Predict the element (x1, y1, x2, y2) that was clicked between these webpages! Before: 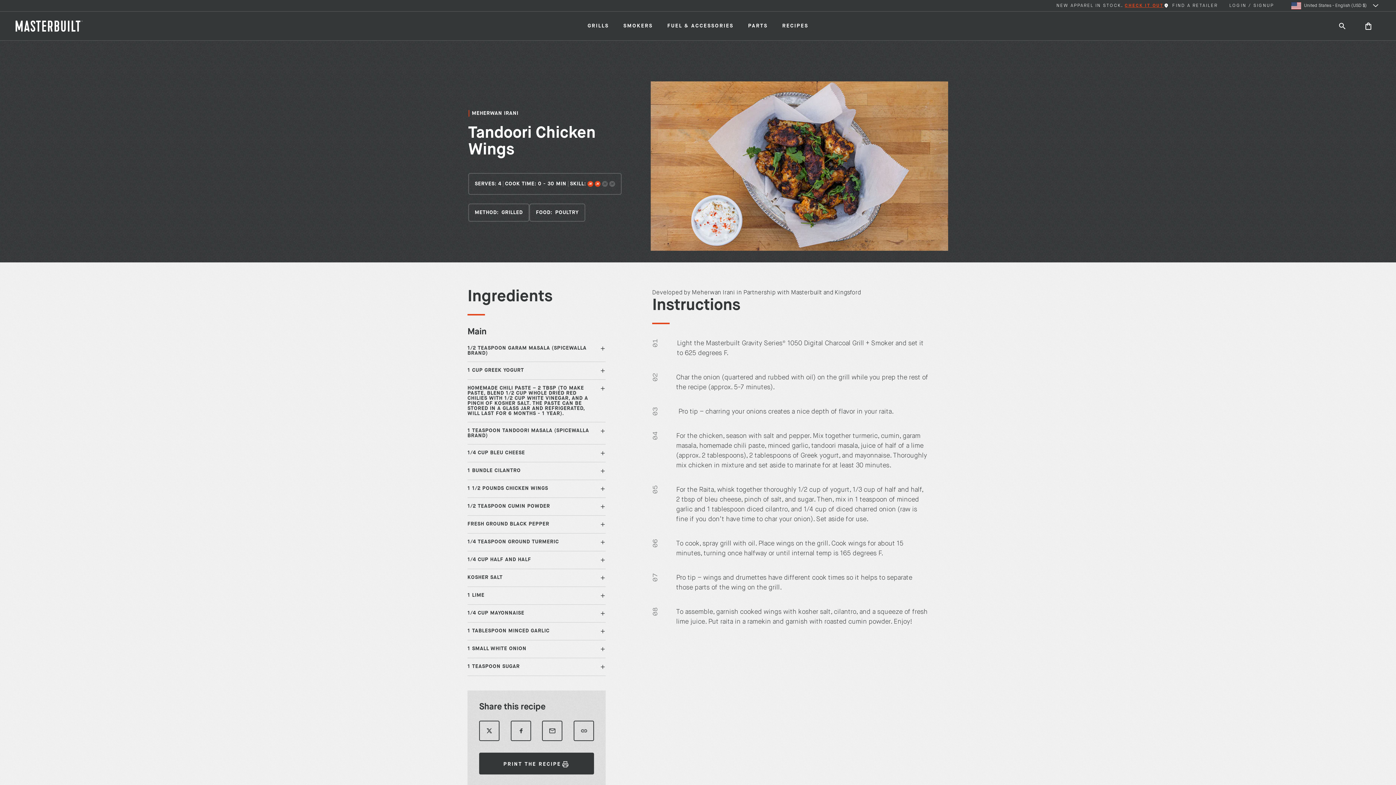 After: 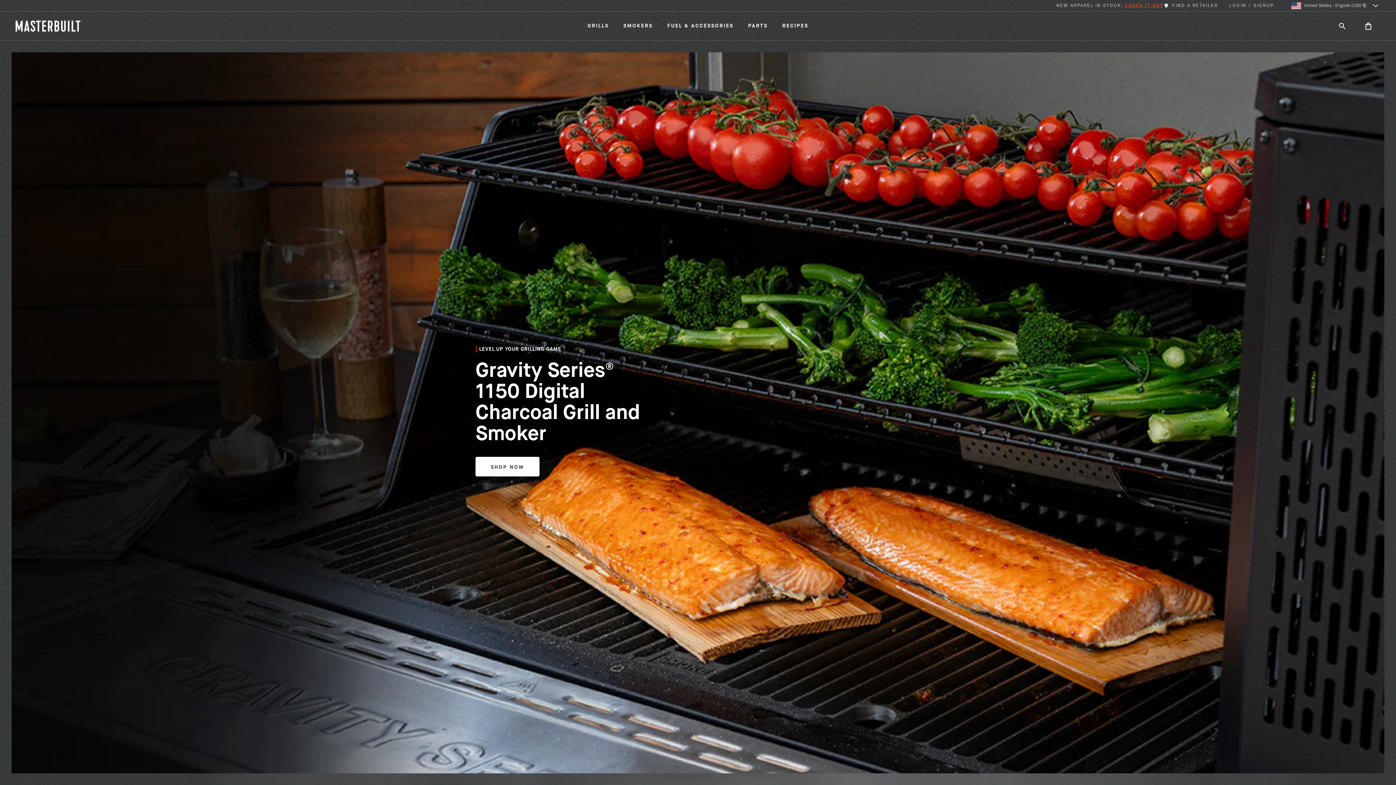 Action: label: Masterbuilt bbox: (14, 19, 96, 32)